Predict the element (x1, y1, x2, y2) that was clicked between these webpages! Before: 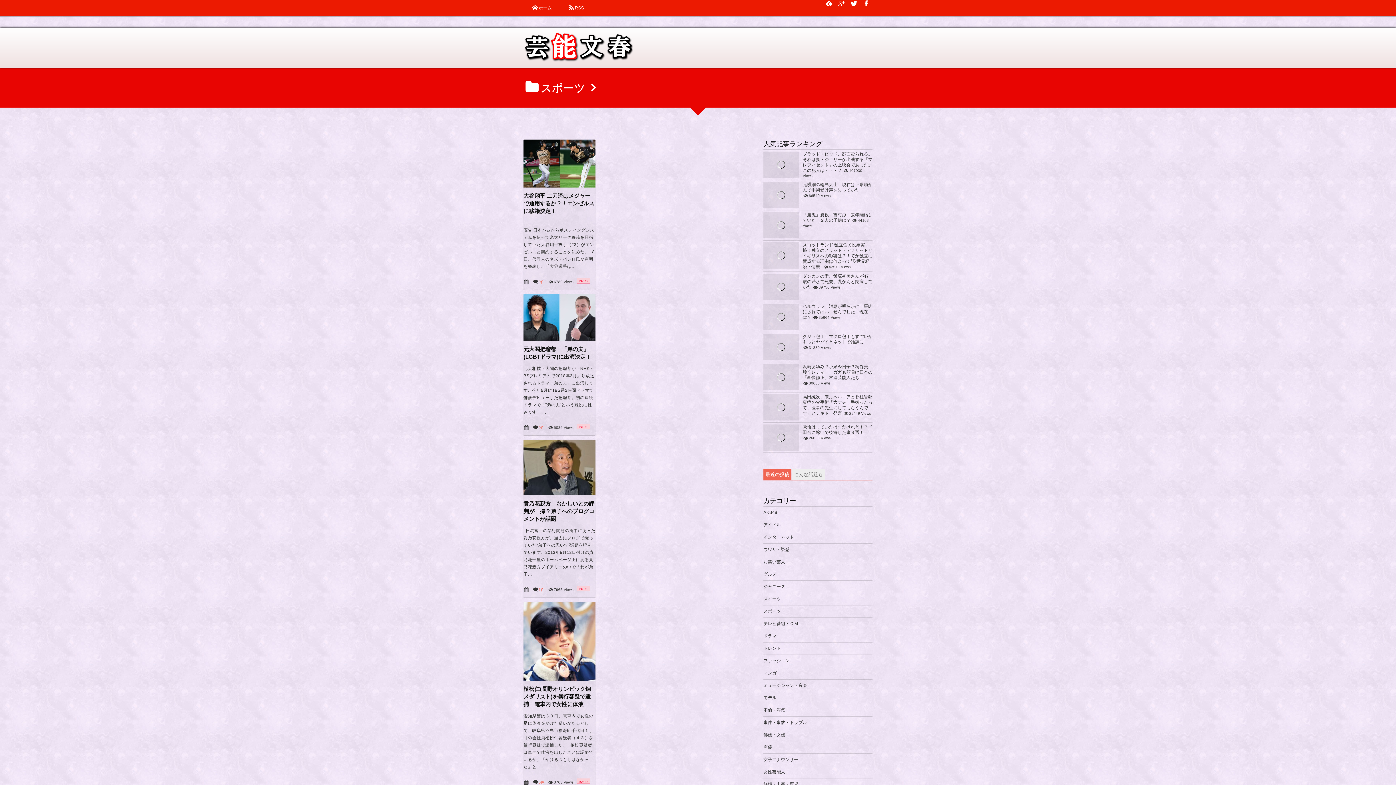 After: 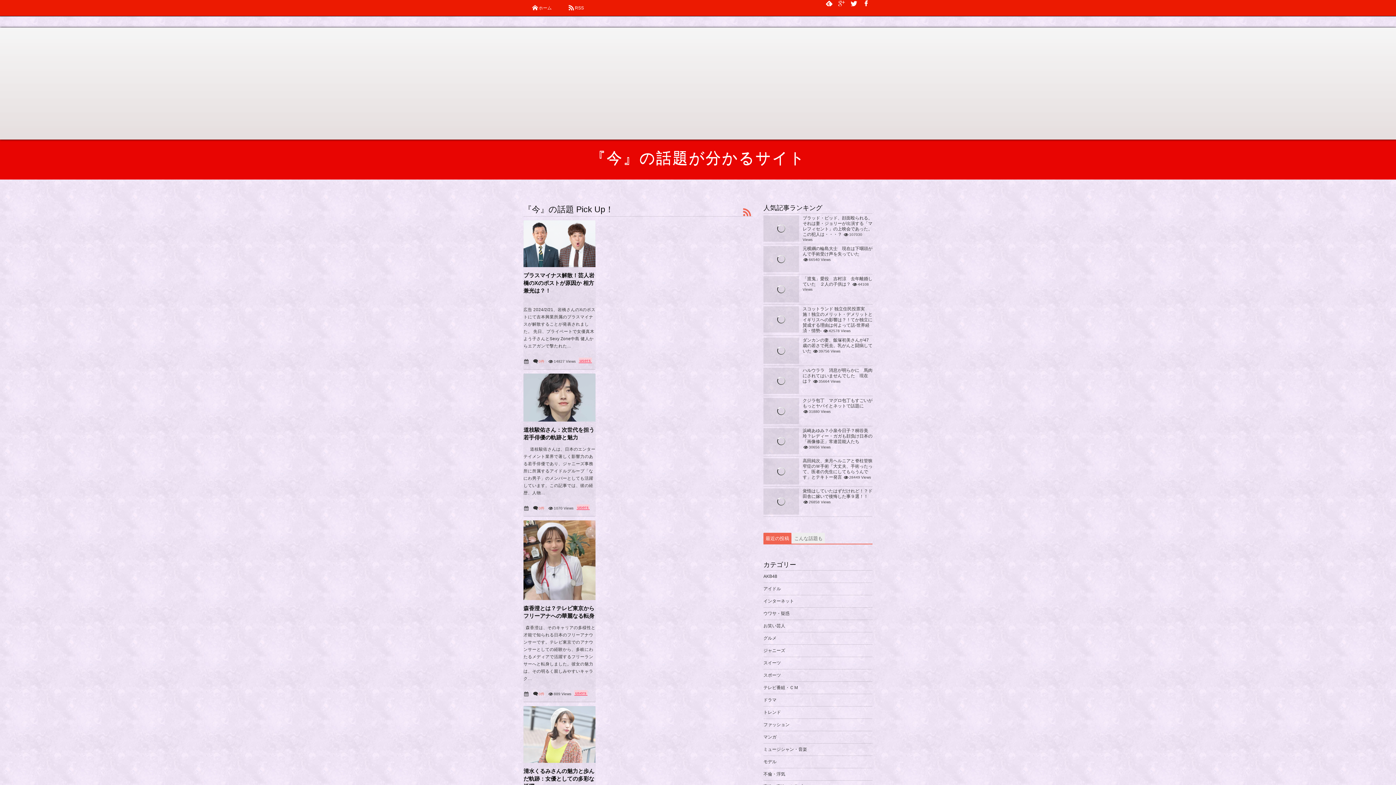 Action: bbox: (523, 0, 559, 16) label: ホーム